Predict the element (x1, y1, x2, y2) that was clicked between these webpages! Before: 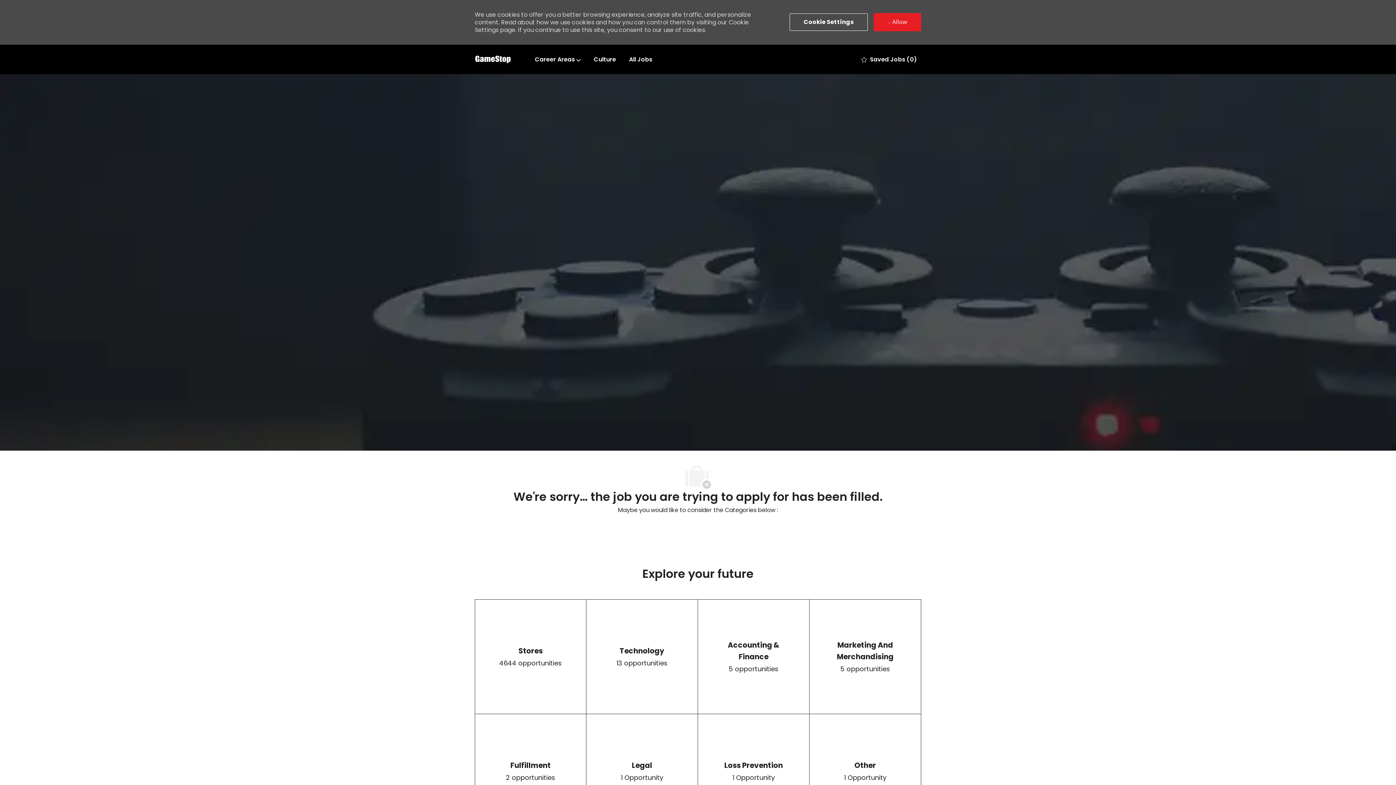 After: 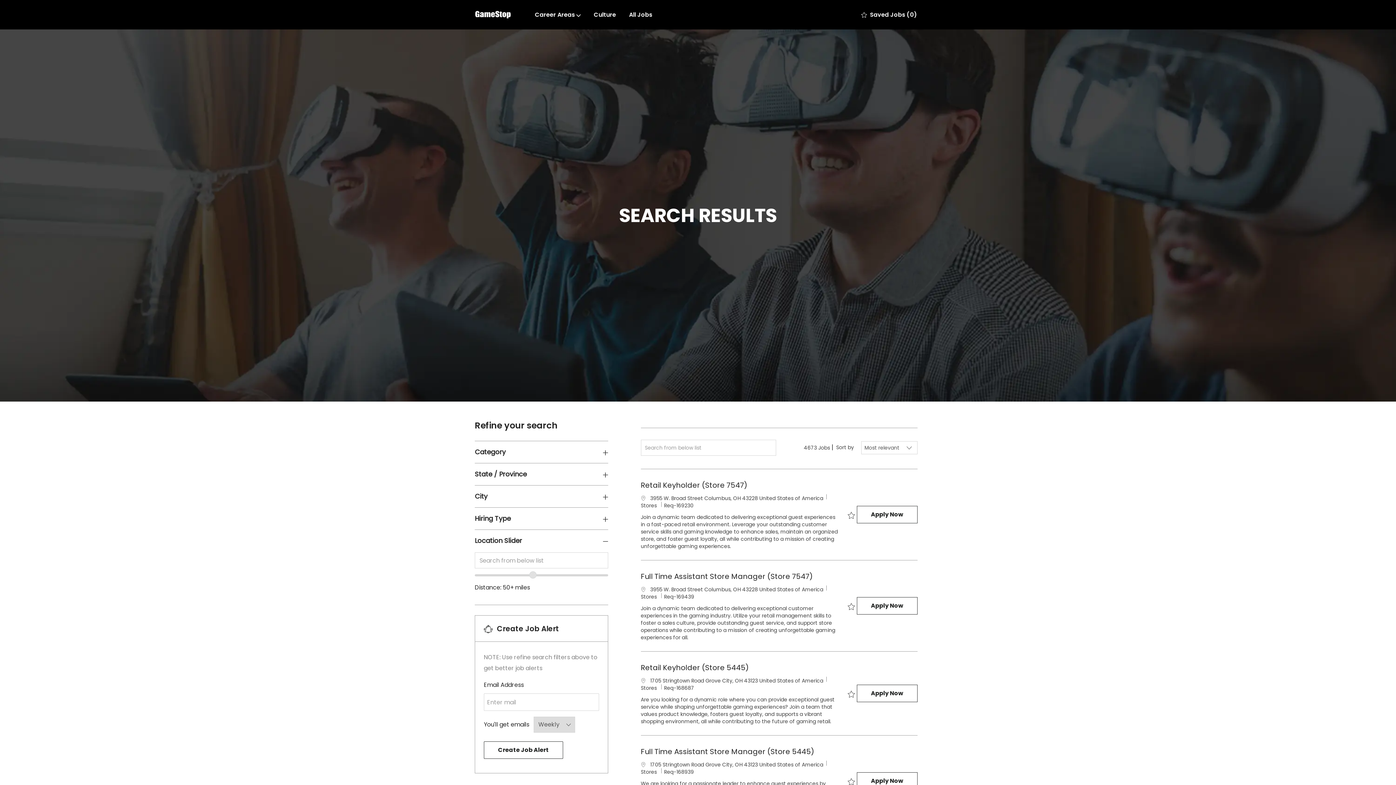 Action: bbox: (629, 54, 652, 64) label: All Jobs